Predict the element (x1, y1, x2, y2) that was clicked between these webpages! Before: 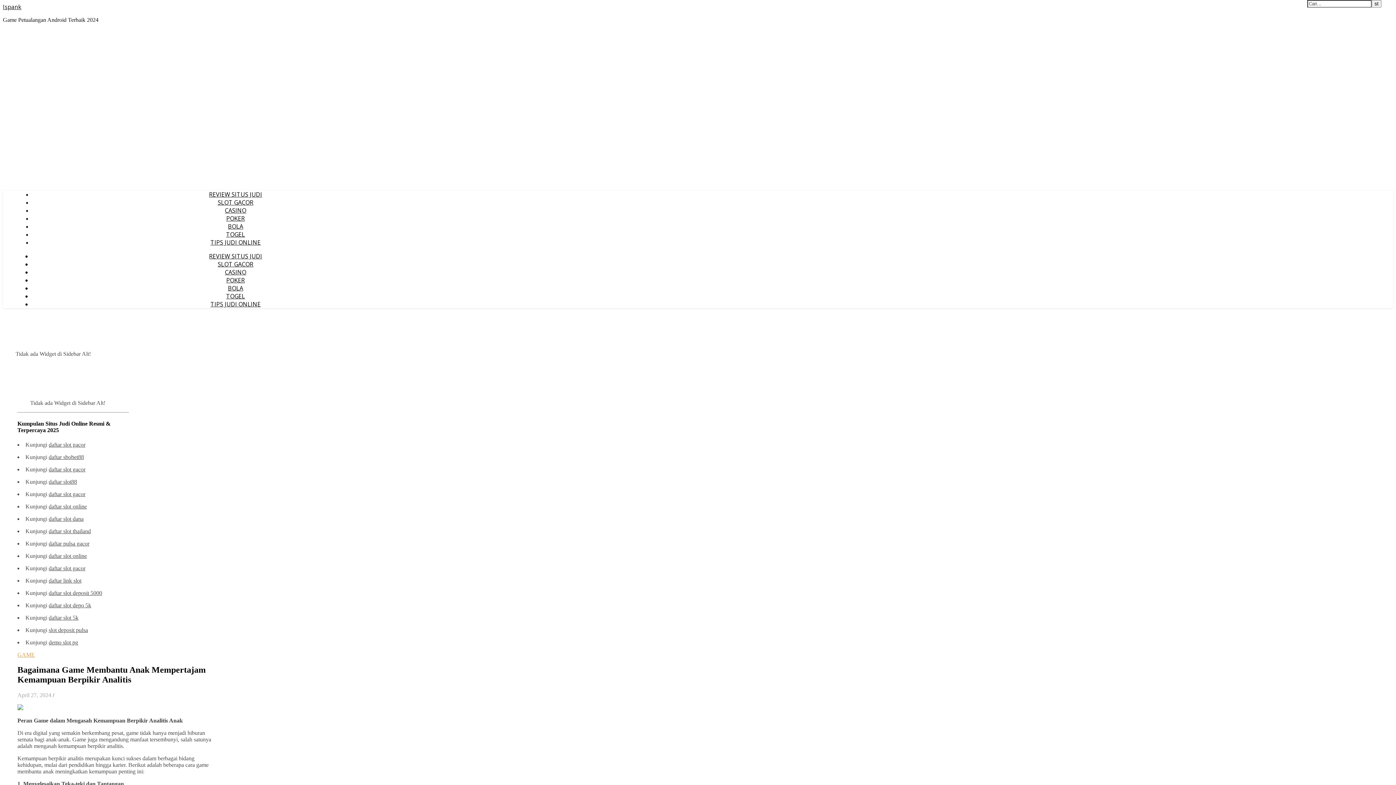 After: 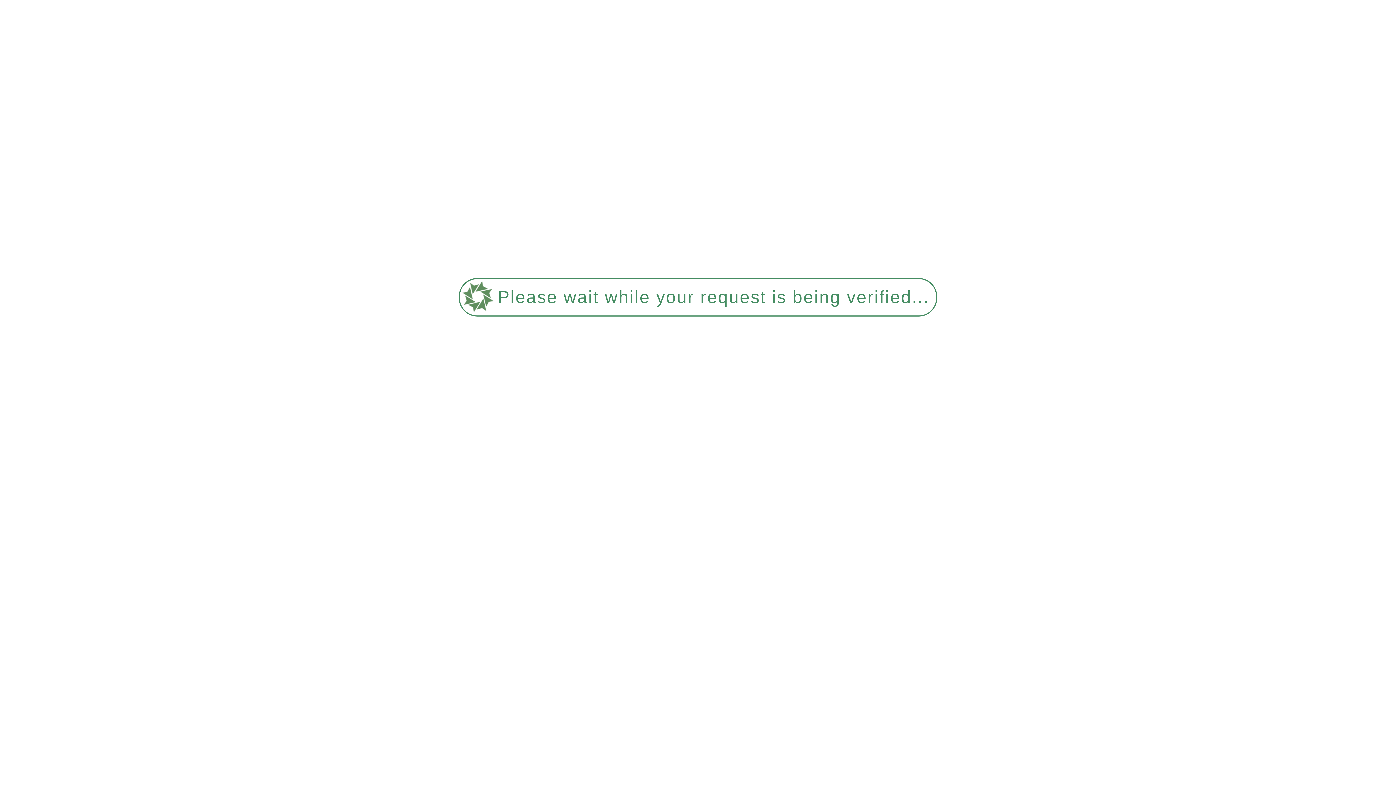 Action: bbox: (209, 252, 262, 260) label: REVIEW SITUS JUDI